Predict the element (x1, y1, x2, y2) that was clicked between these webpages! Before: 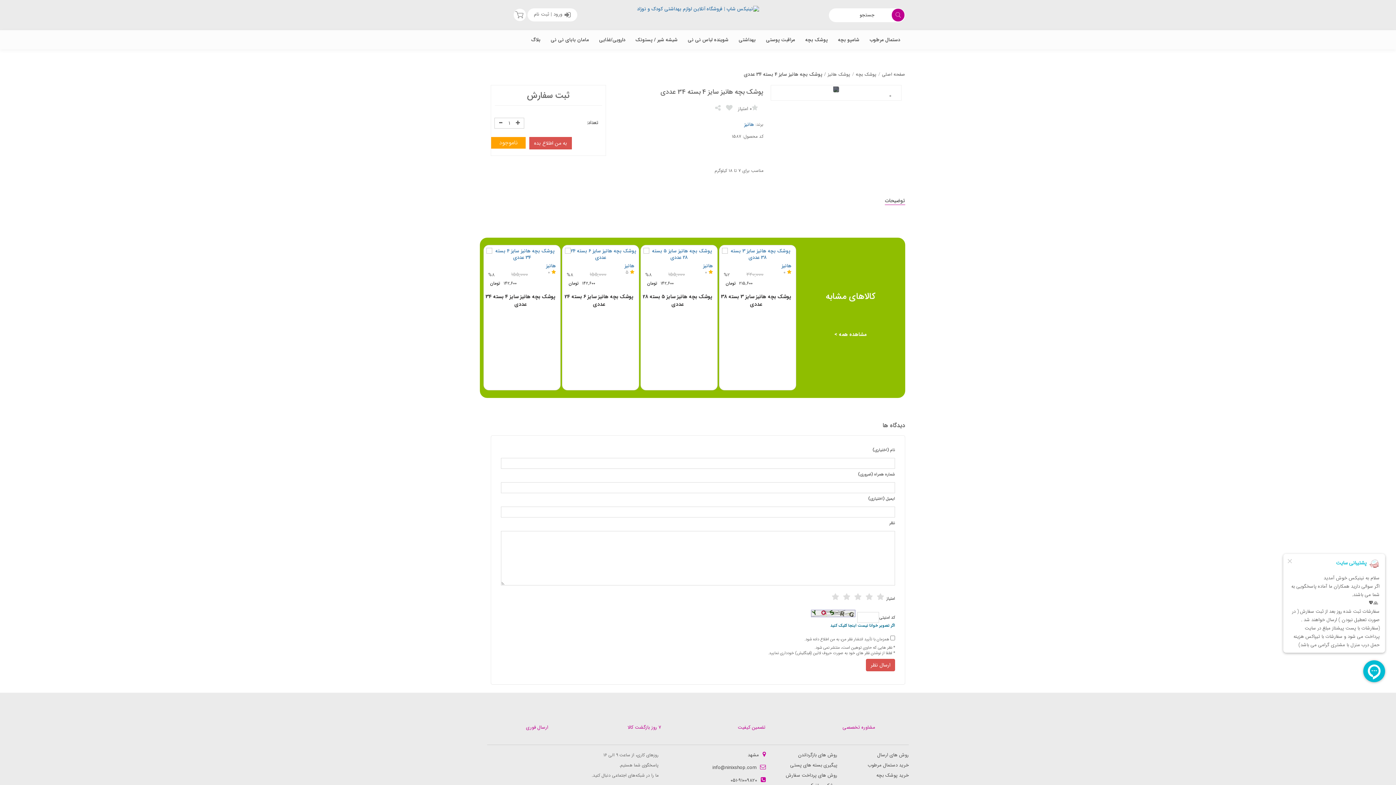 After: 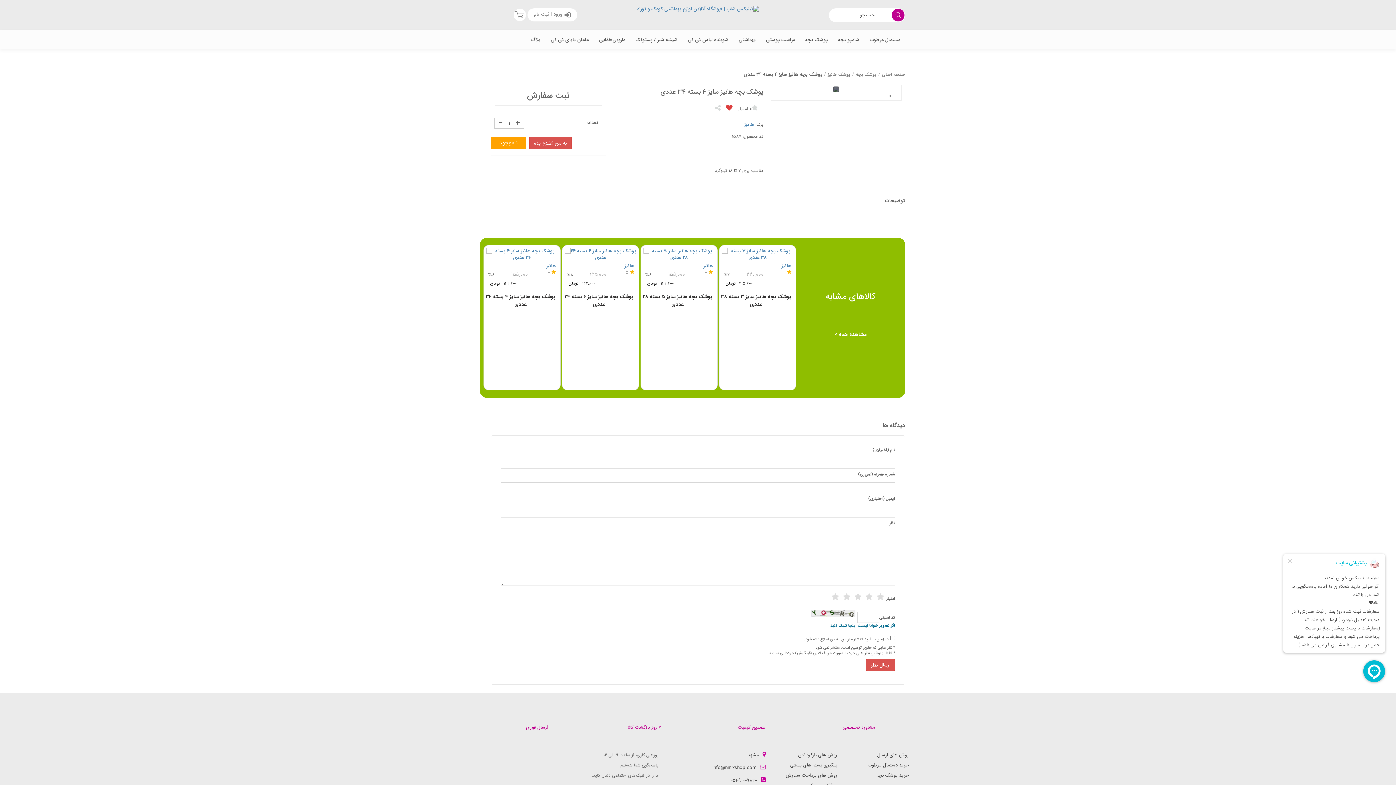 Action: bbox: (726, 105, 734, 112)